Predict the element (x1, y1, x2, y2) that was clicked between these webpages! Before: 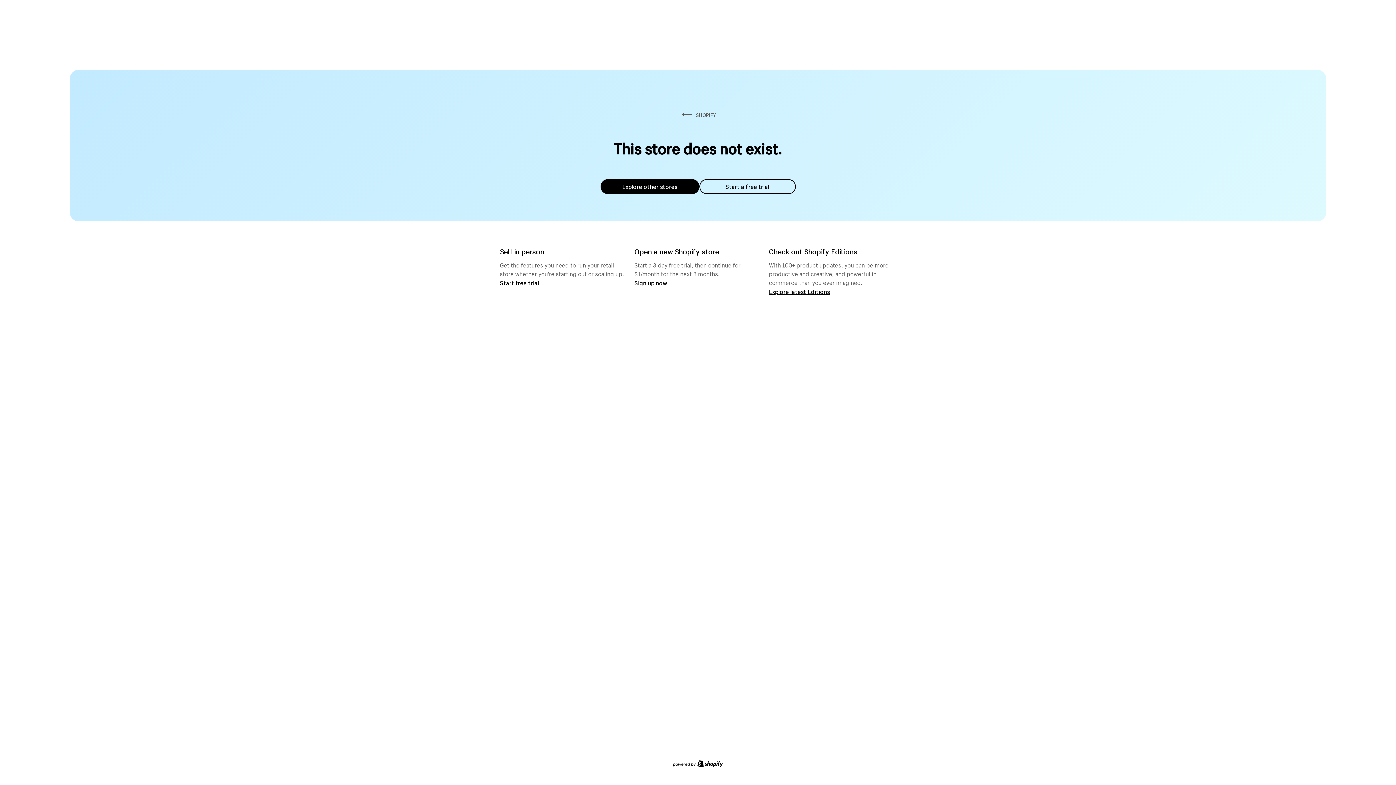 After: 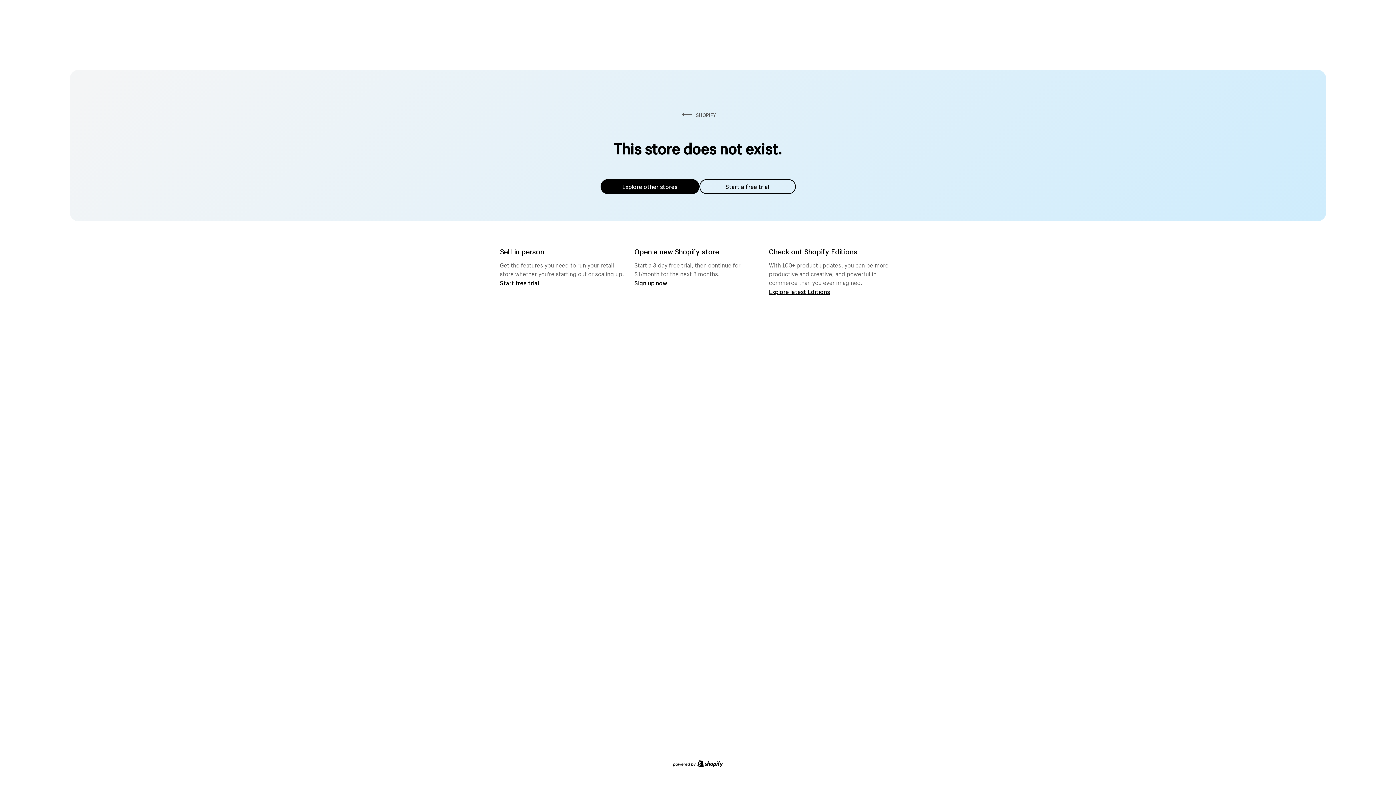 Action: label: Explore other stores bbox: (600, 179, 699, 194)